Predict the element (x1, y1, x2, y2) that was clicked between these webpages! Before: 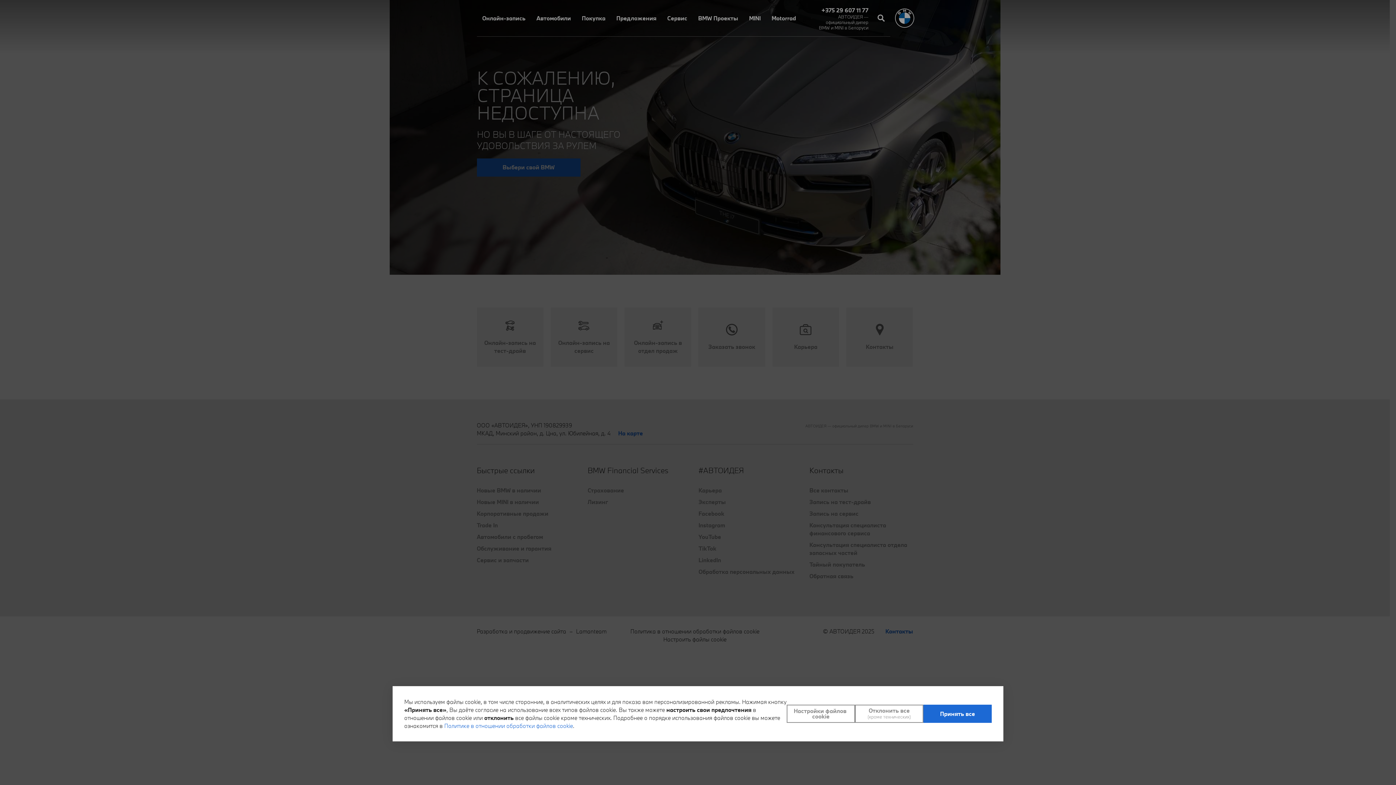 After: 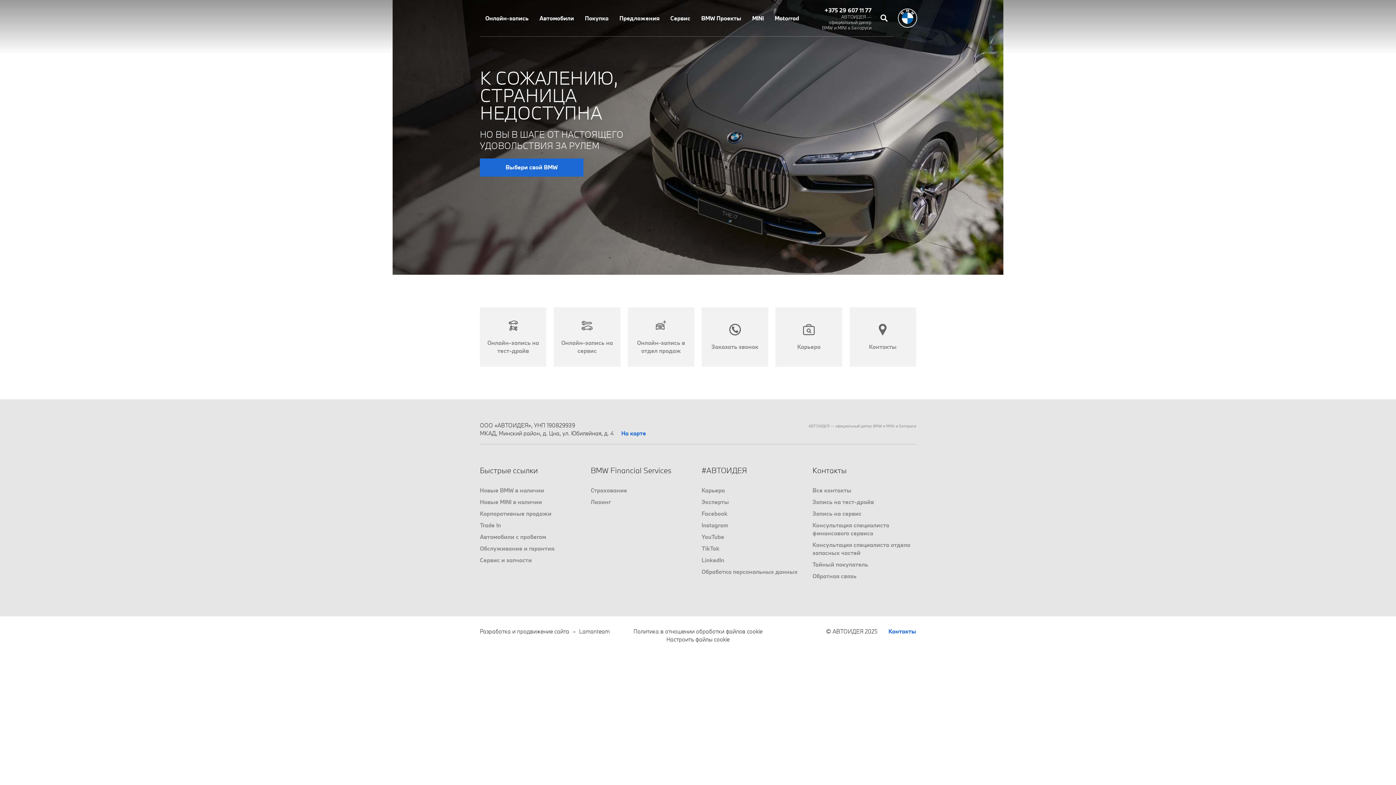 Action: bbox: (855, 705, 923, 723) label: Отклонить все
(кроме технических)